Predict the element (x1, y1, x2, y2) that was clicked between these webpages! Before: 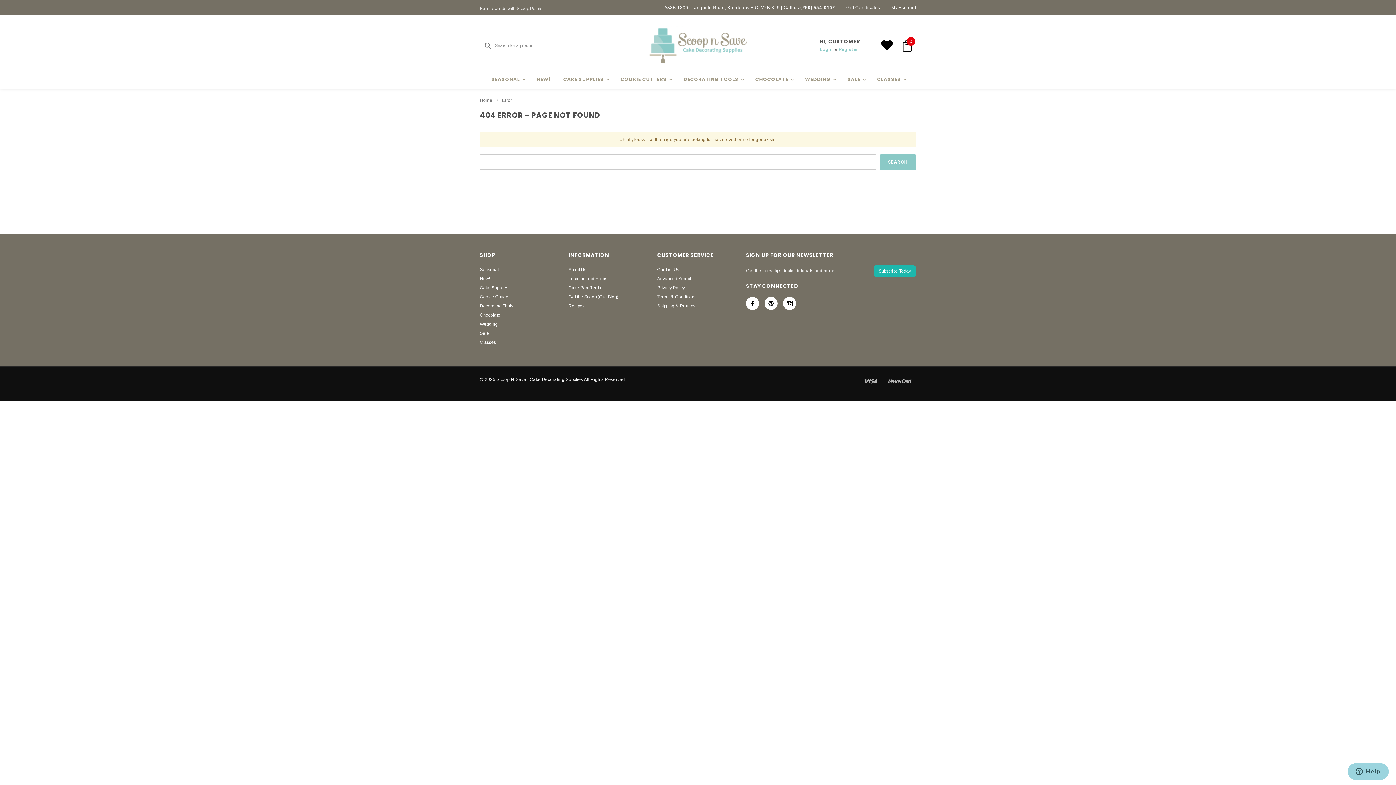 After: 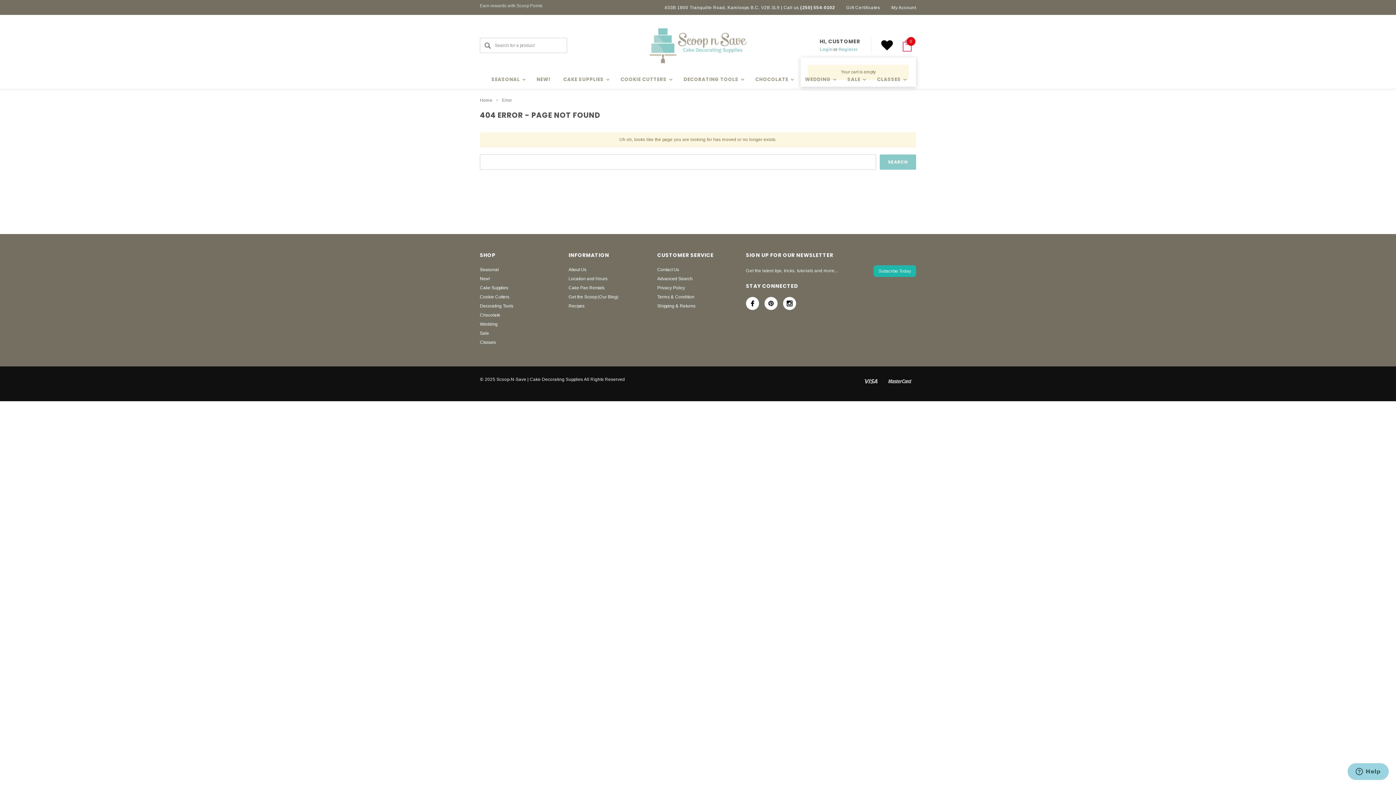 Action: label: 0 bbox: (902, 39, 912, 51)